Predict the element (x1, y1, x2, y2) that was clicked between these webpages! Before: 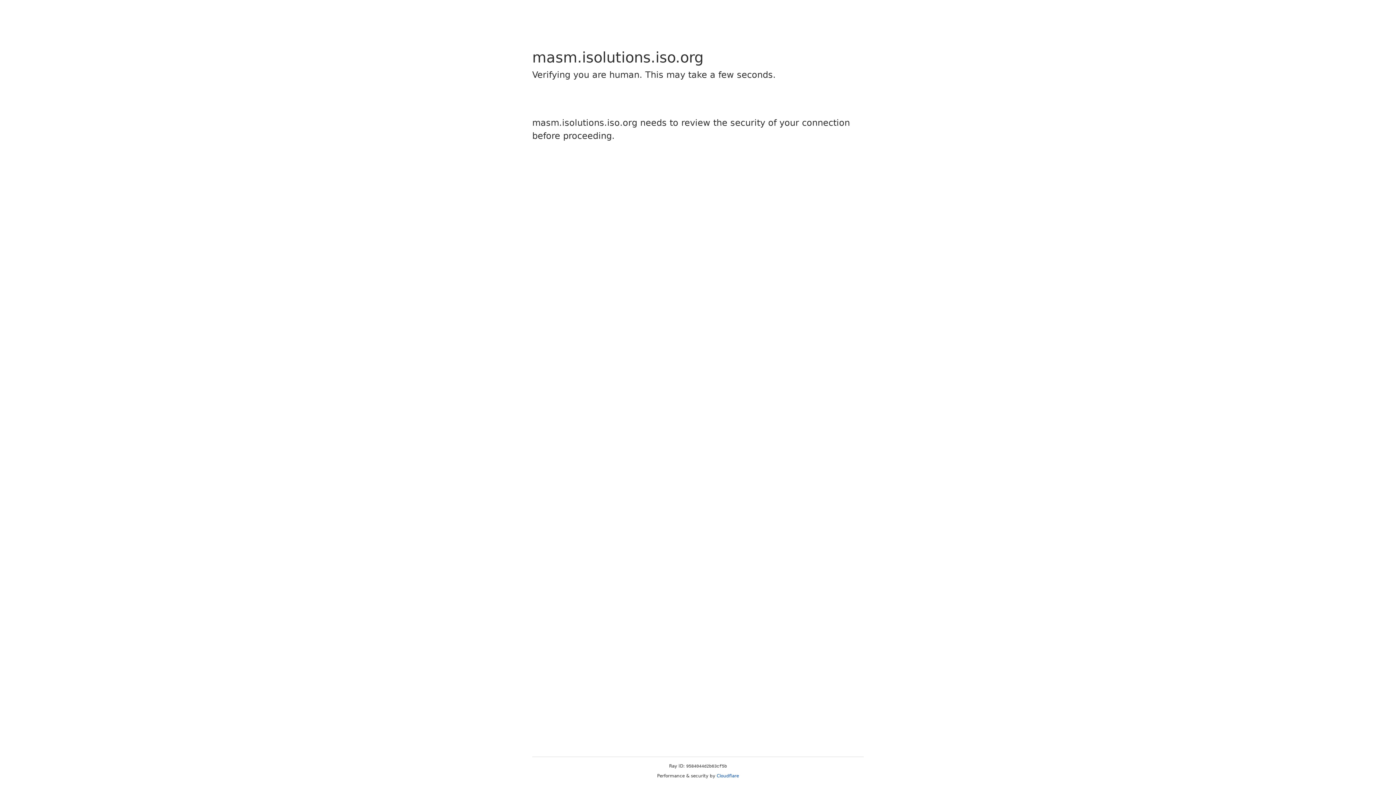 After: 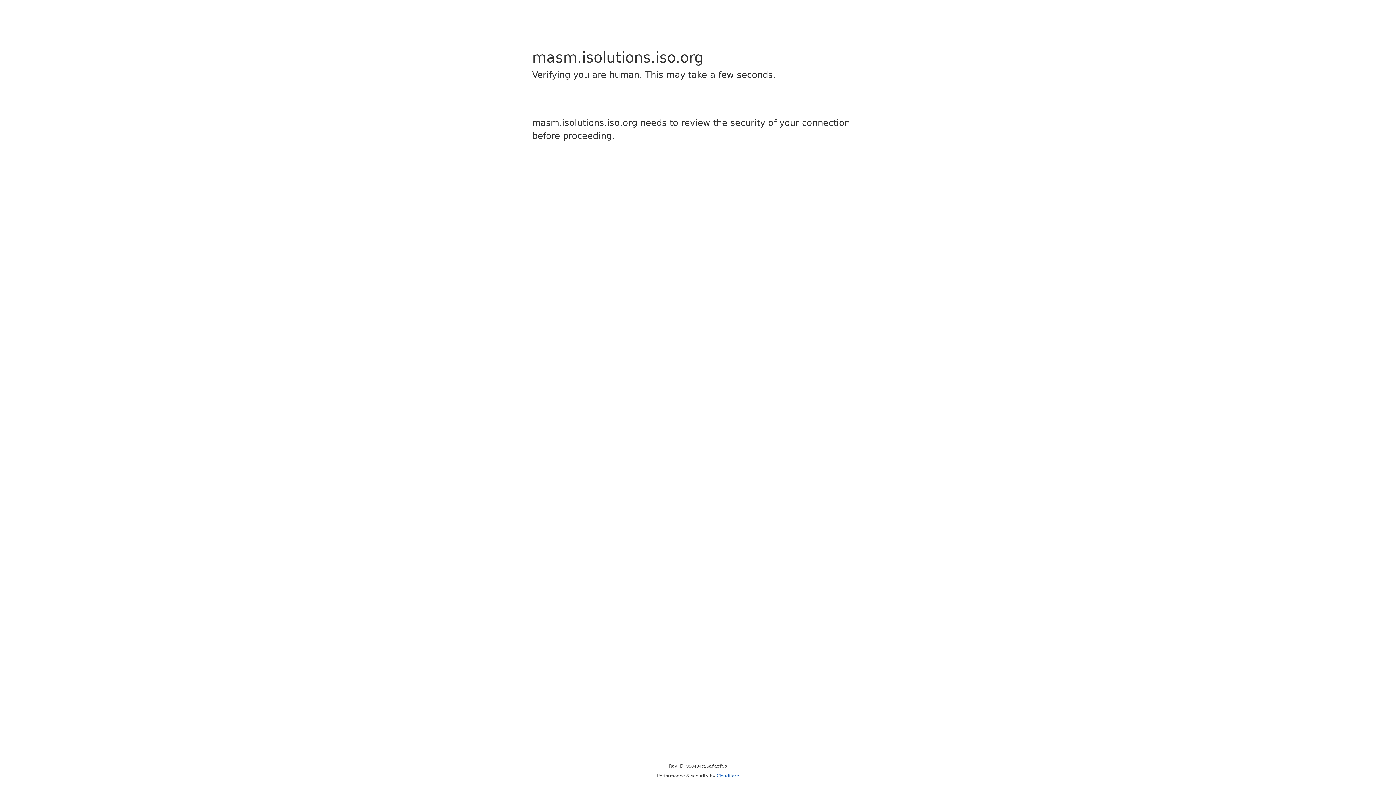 Action: bbox: (716, 773, 739, 778) label: Cloudflare